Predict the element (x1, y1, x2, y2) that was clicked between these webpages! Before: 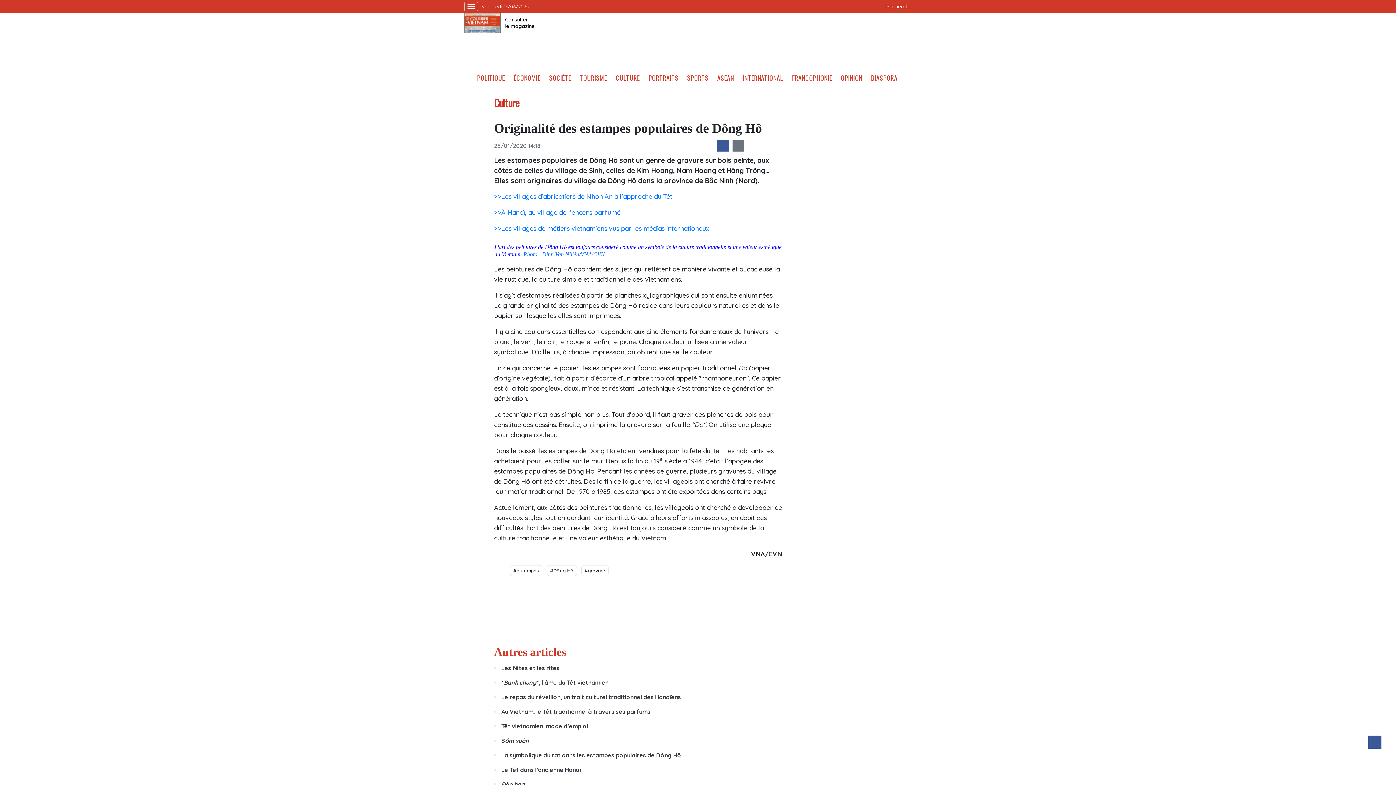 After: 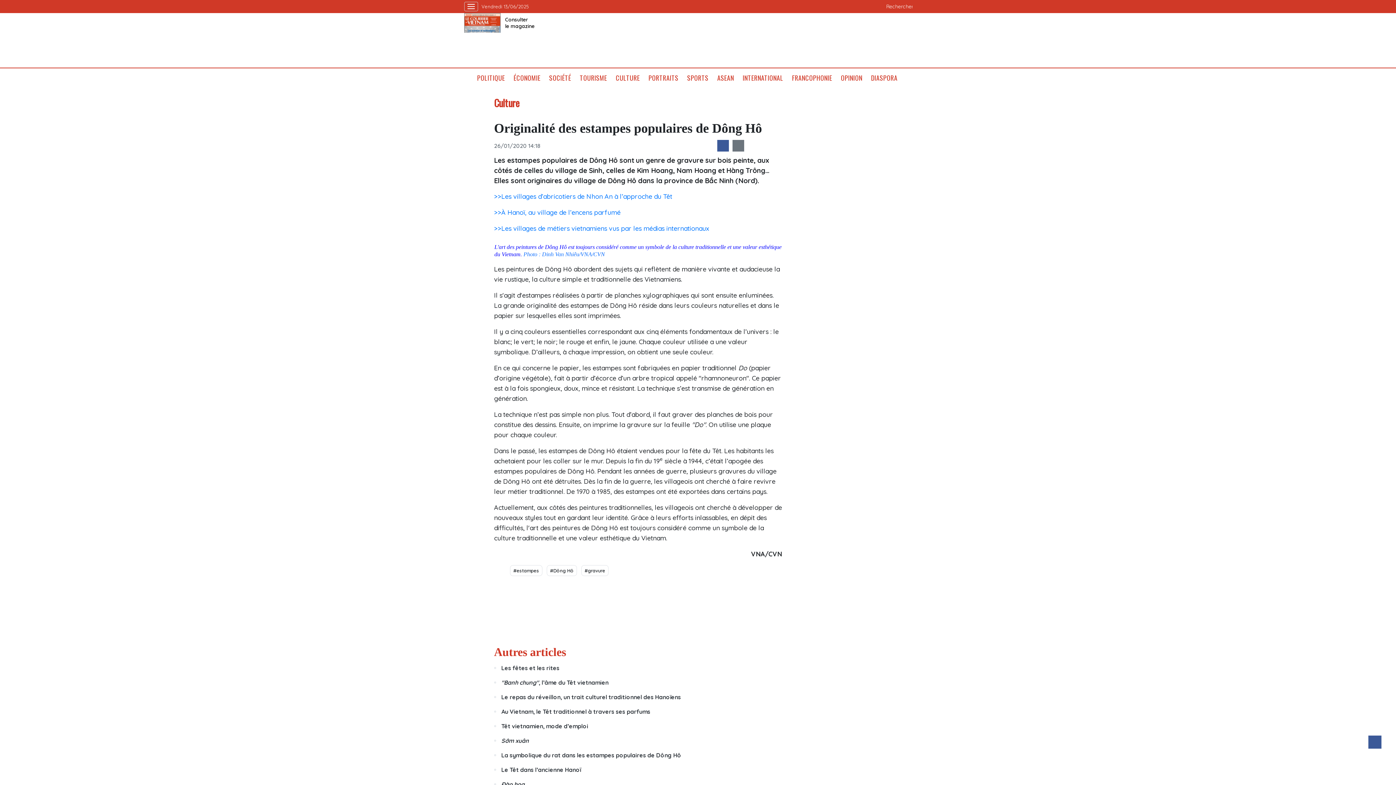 Action: bbox: (717, 140, 729, 151)